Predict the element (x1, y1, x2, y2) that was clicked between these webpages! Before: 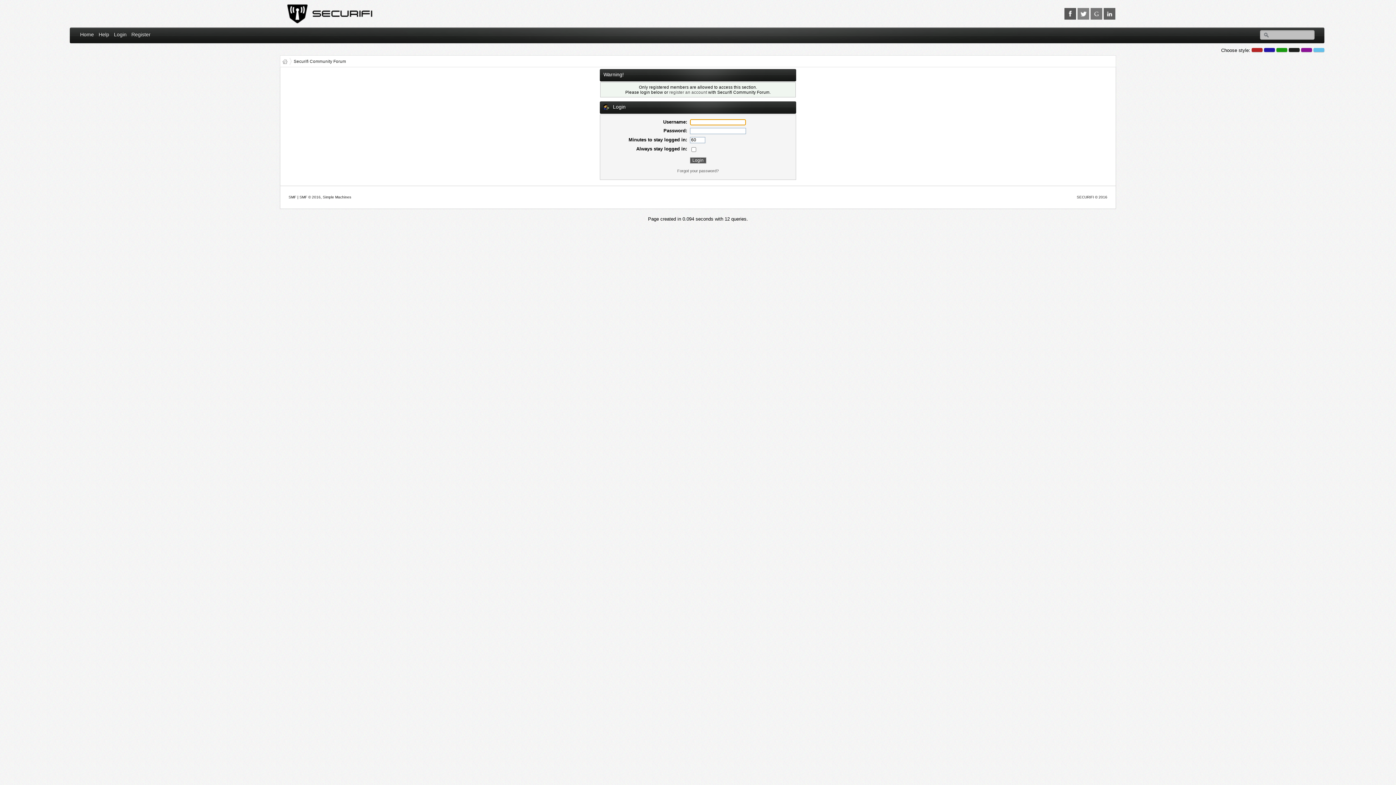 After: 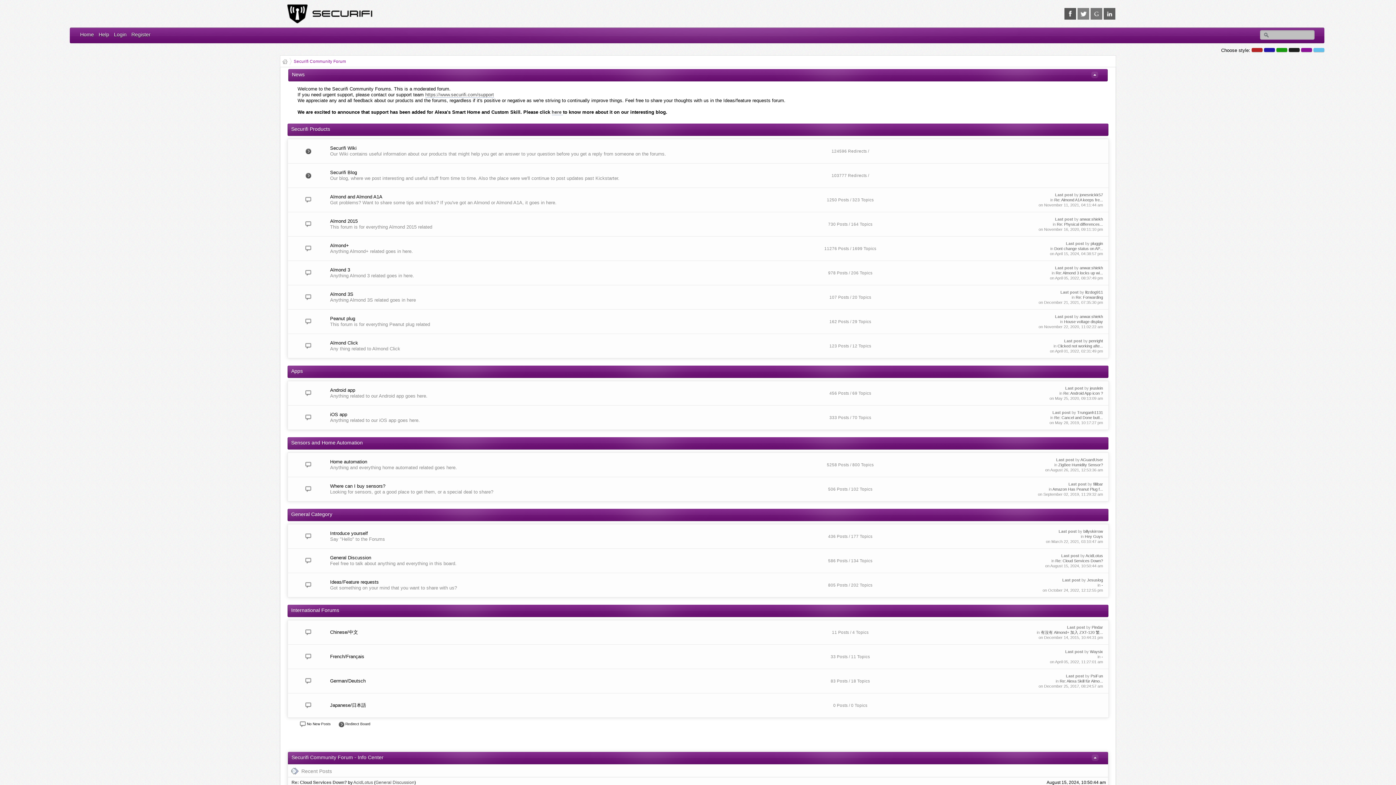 Action: bbox: (1301, 48, 1312, 52)